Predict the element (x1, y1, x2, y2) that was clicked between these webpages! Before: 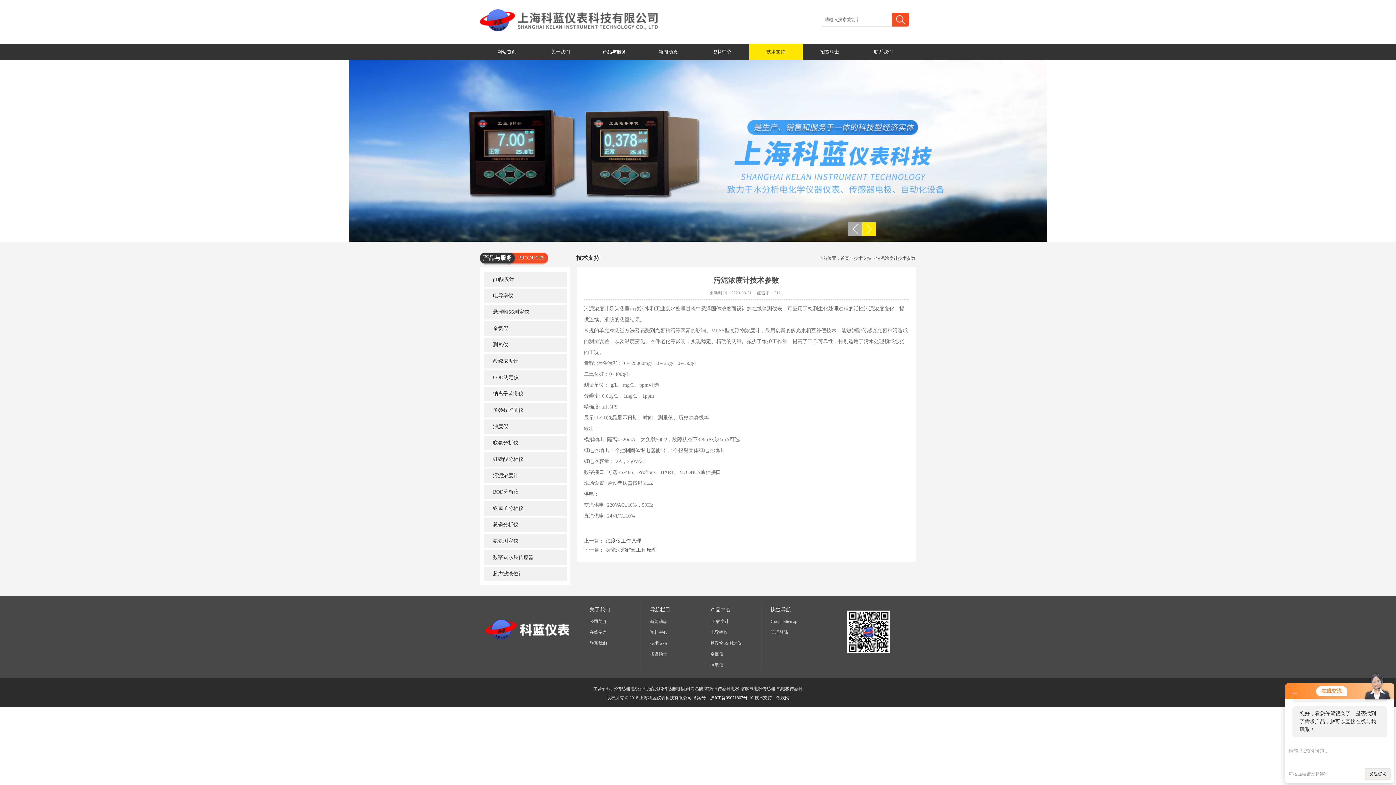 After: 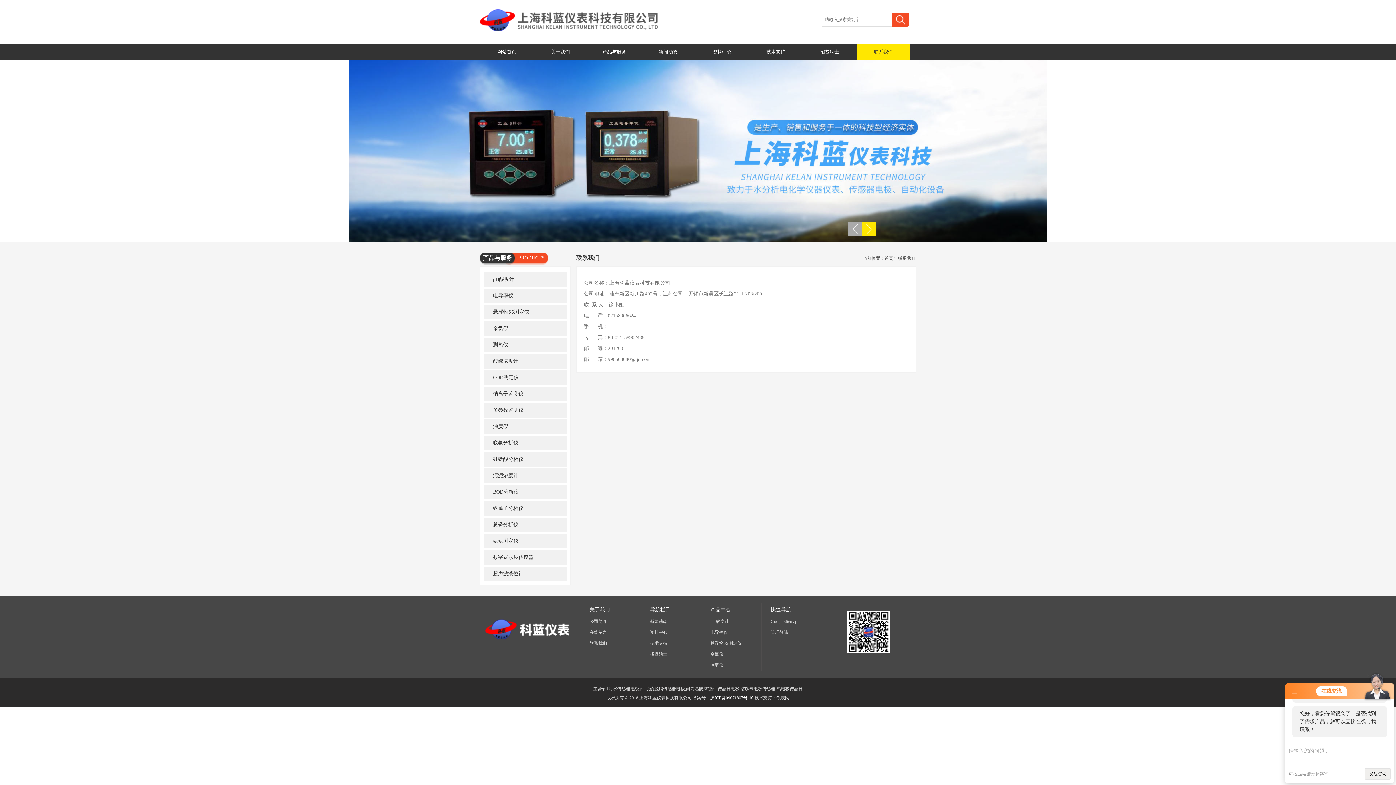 Action: label: 联系我们 bbox: (589, 641, 607, 646)